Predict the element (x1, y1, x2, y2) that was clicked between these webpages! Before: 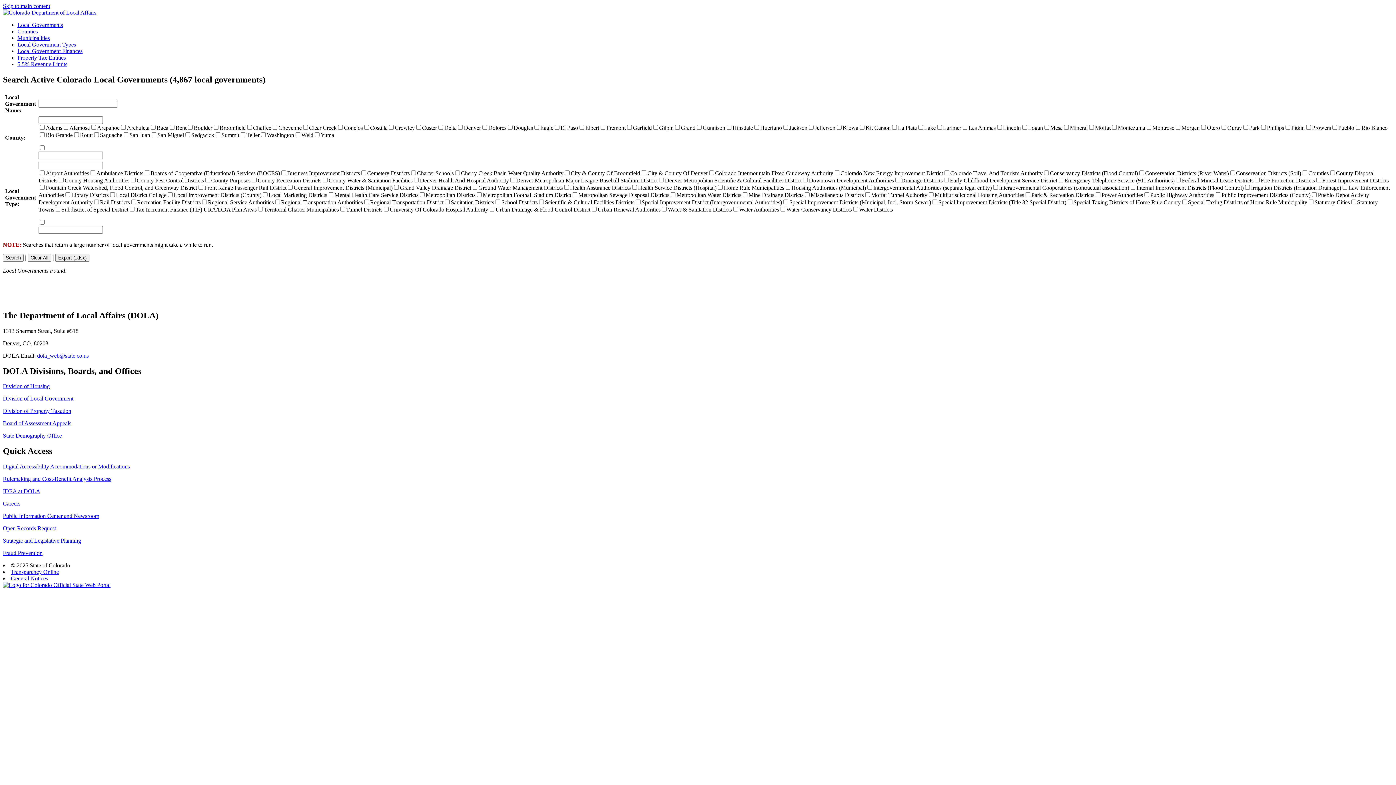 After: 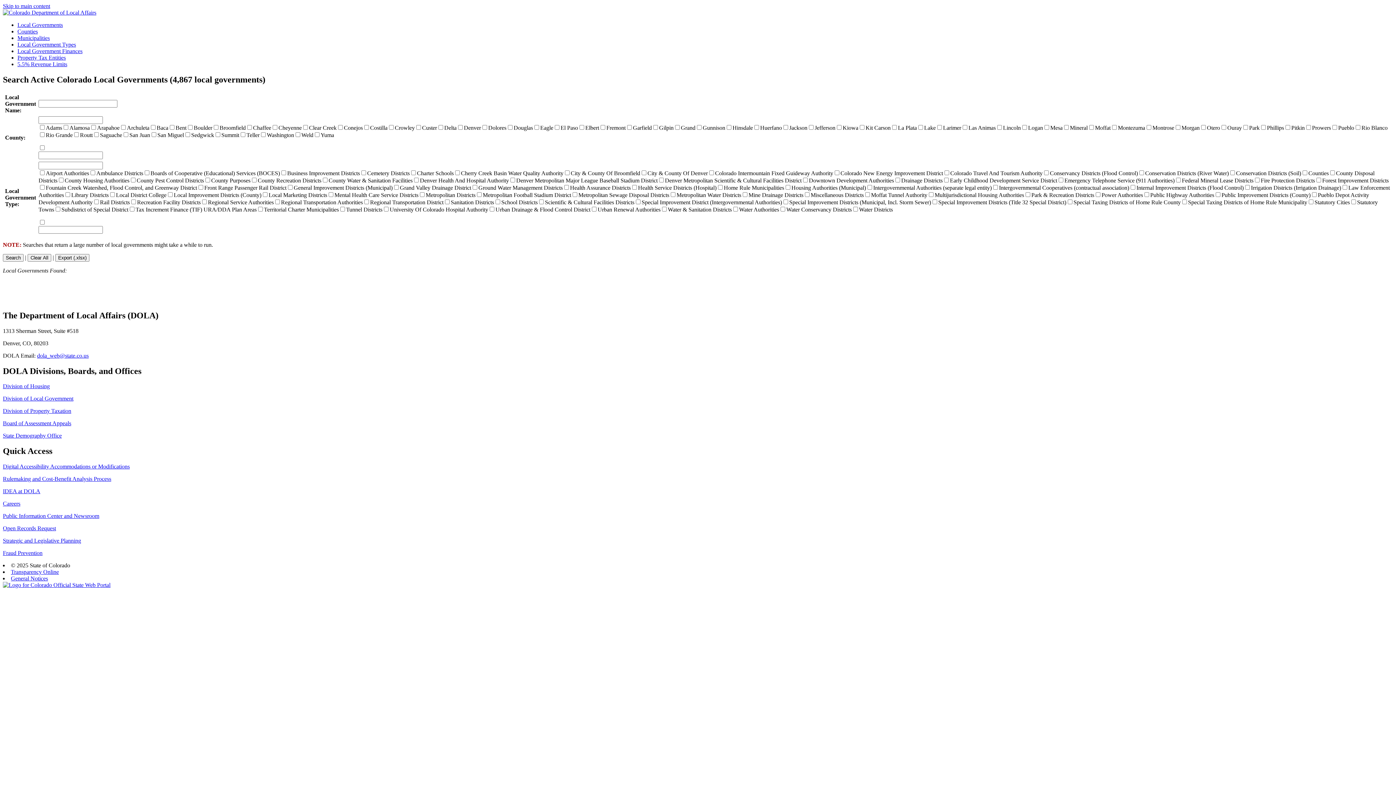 Action: bbox: (2, 537, 81, 544) label: Strategic and Legislative Planning